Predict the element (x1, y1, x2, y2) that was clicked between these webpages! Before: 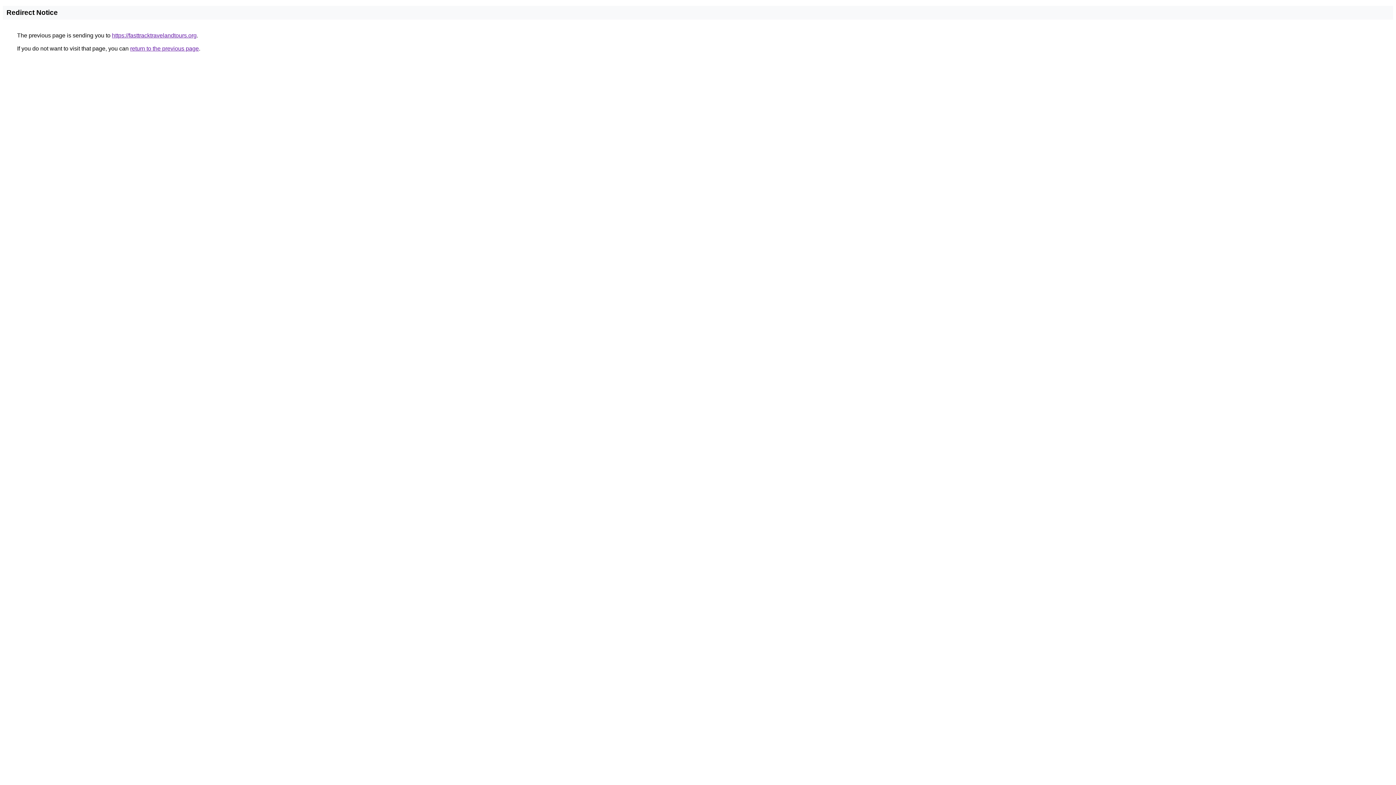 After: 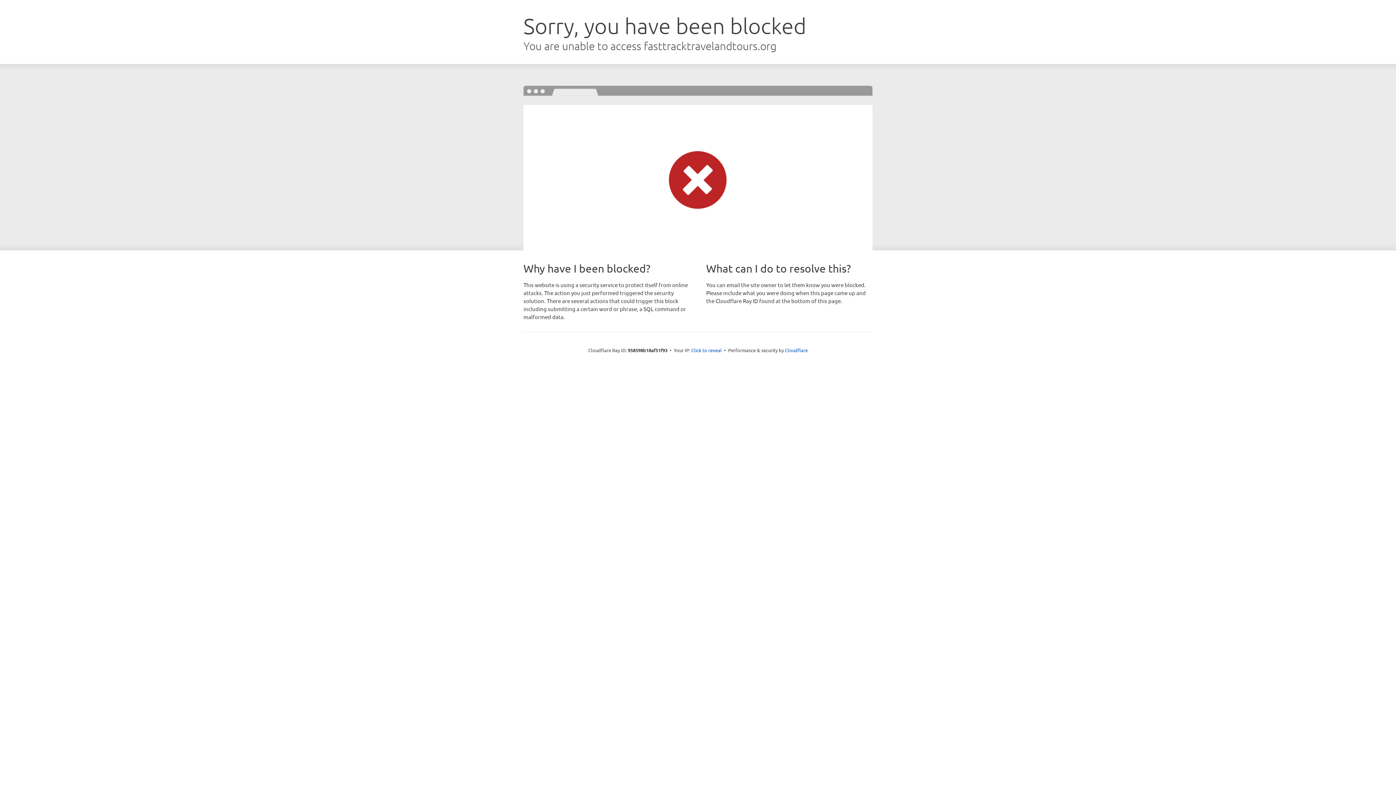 Action: bbox: (112, 32, 196, 38) label: https://fasttracktravelandtours.org